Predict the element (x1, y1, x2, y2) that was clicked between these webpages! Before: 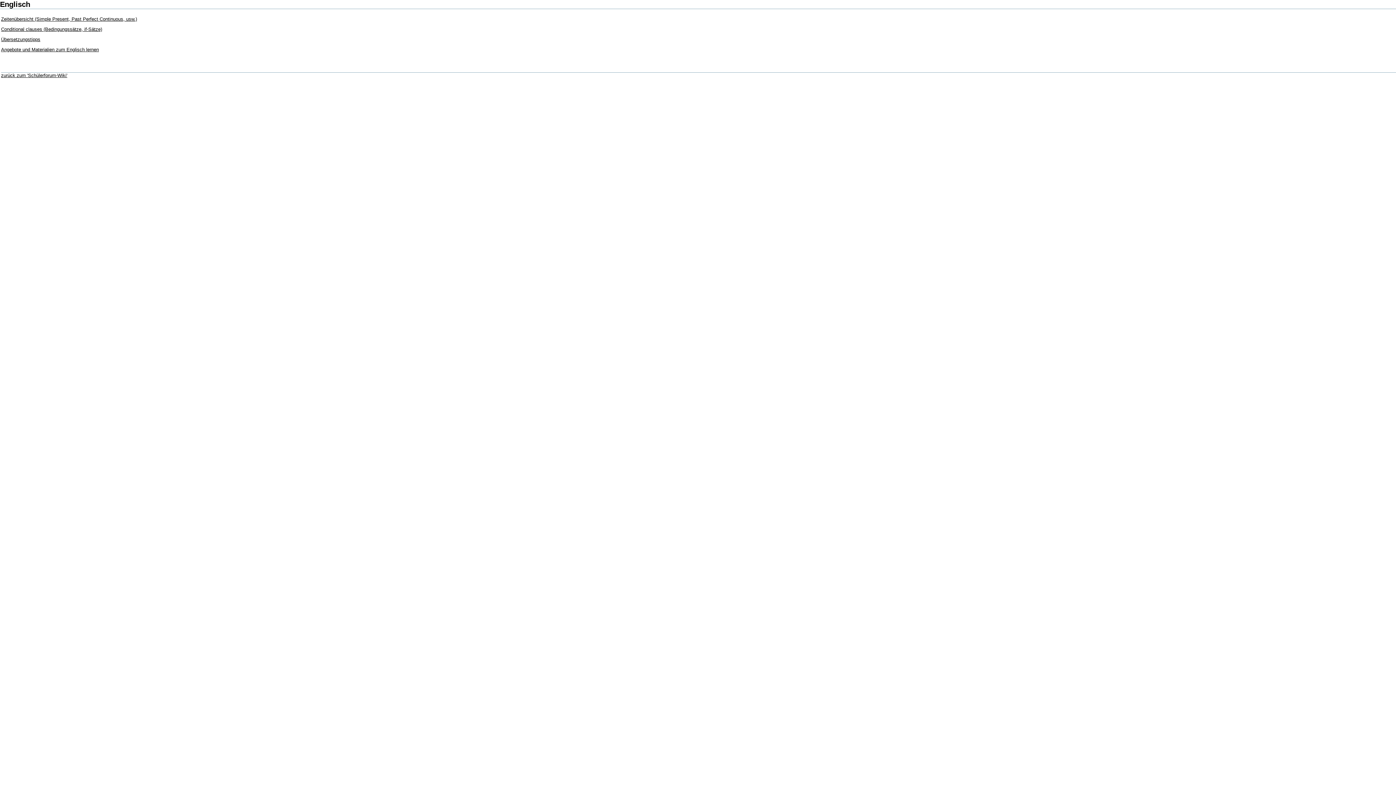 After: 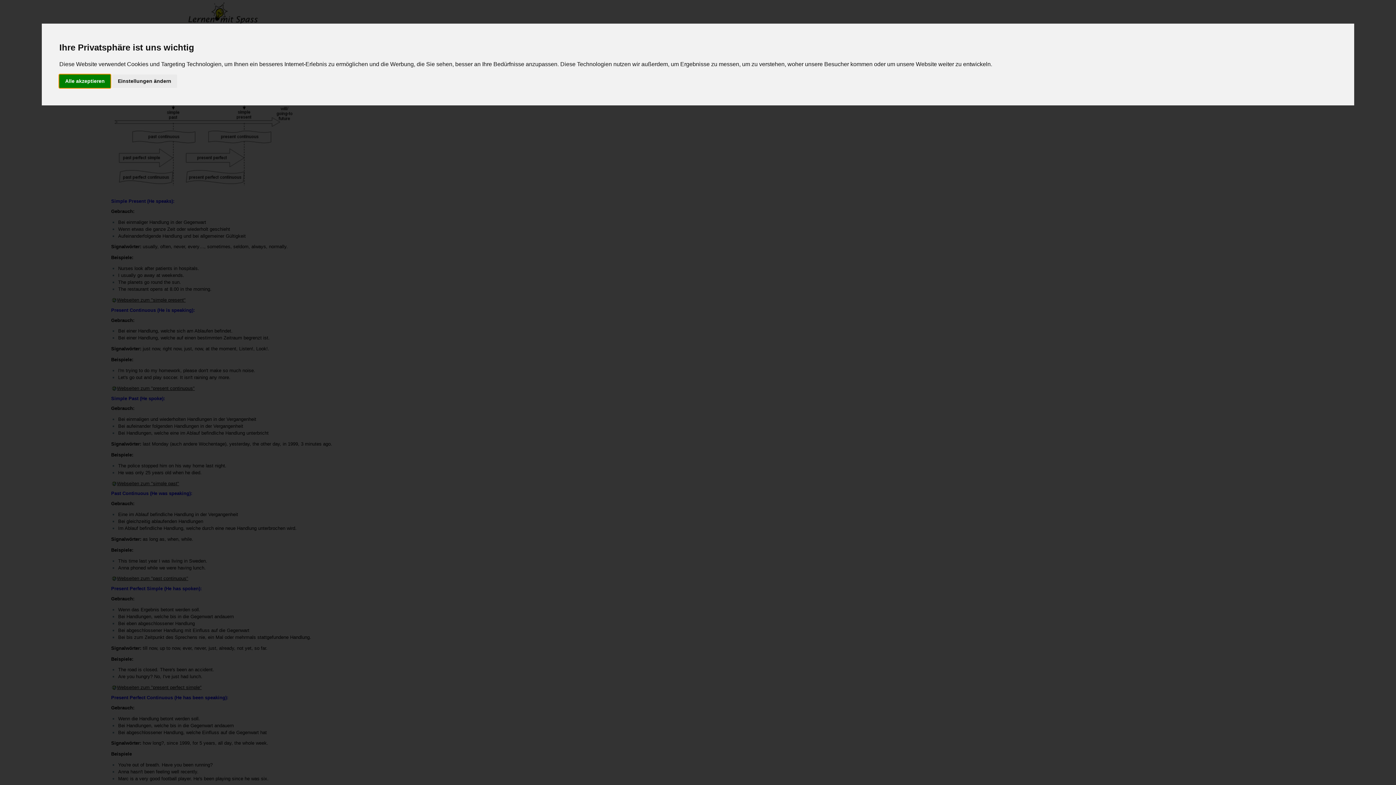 Action: bbox: (1, 16, 137, 21) label: Zeitenübersicht (Simple Present, Past Perfect Continuous, usw.)